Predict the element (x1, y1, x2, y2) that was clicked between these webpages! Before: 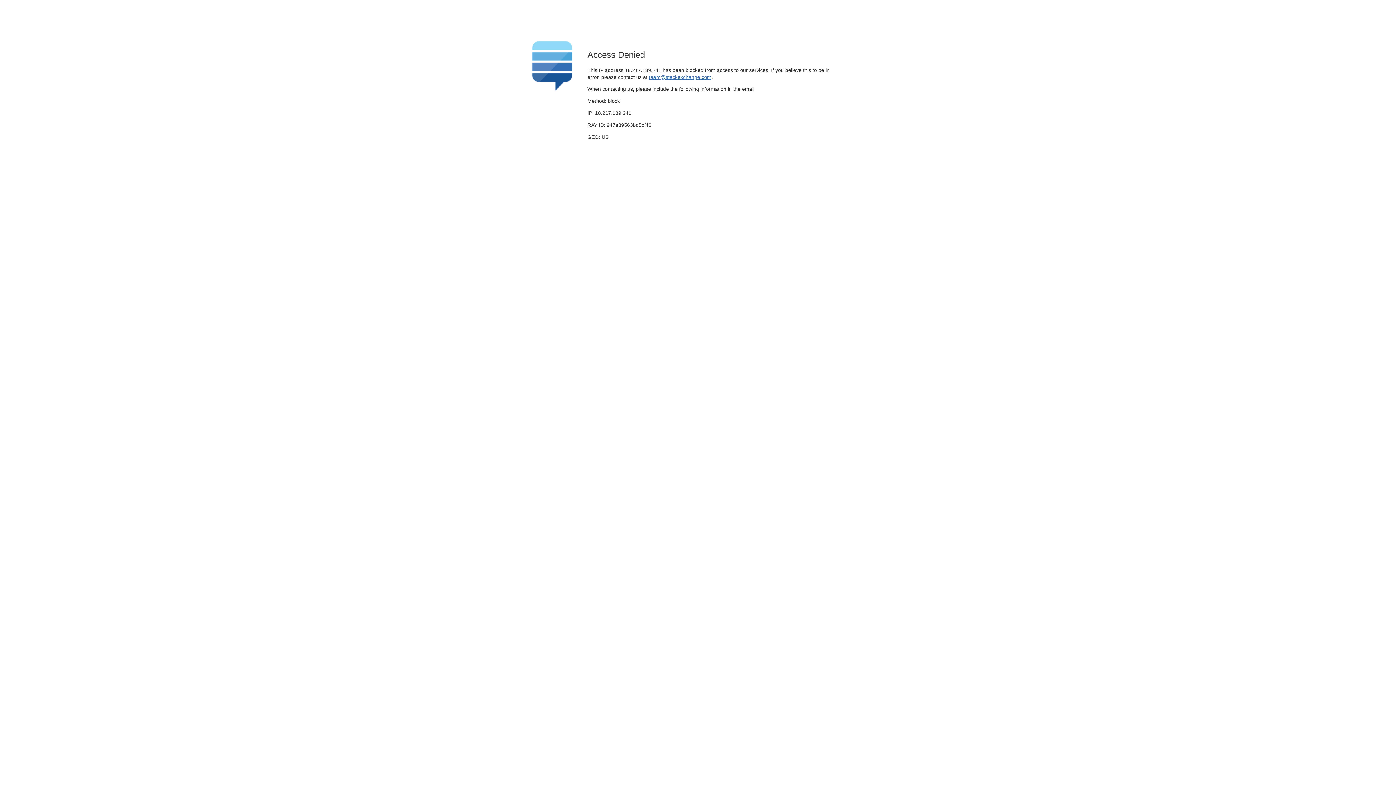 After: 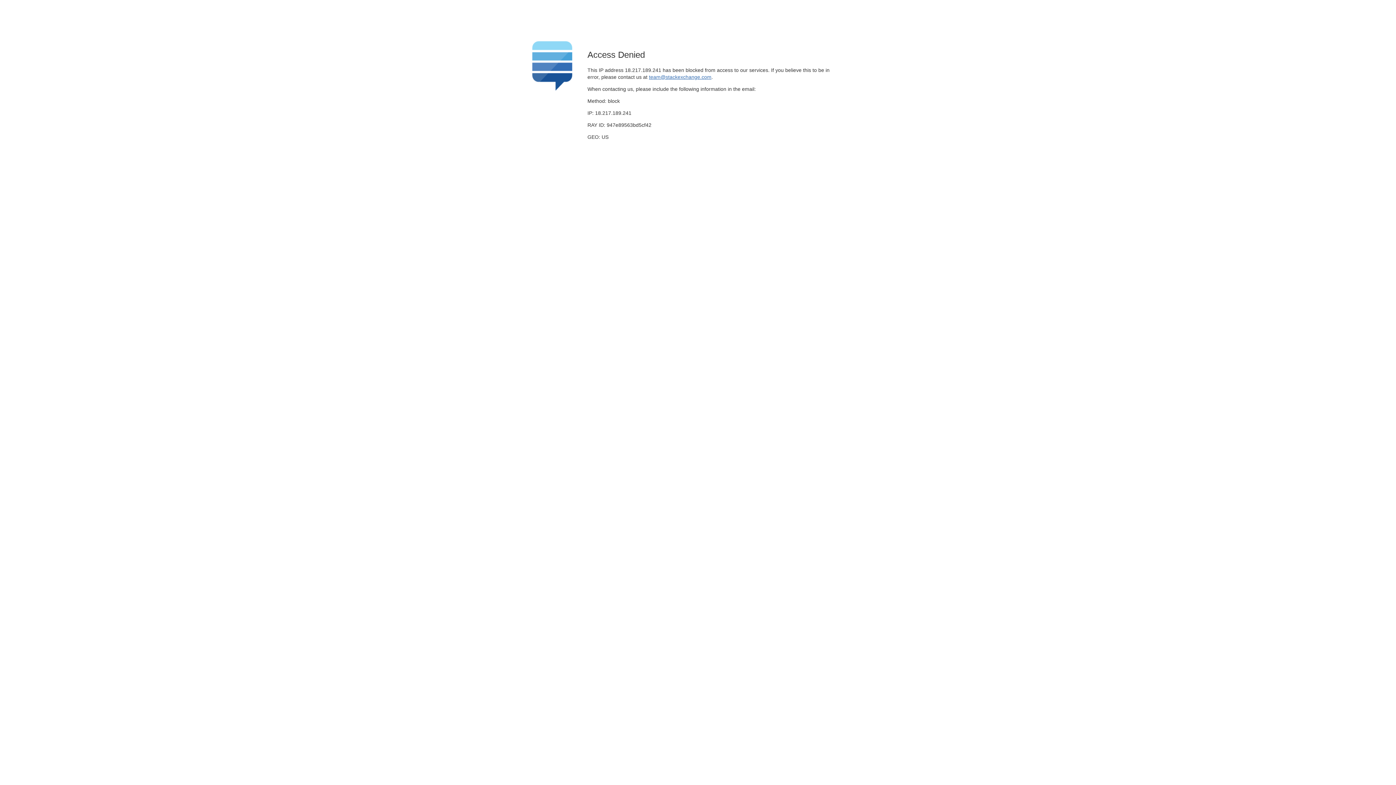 Action: label: team@stackexchange.com bbox: (649, 74, 711, 79)